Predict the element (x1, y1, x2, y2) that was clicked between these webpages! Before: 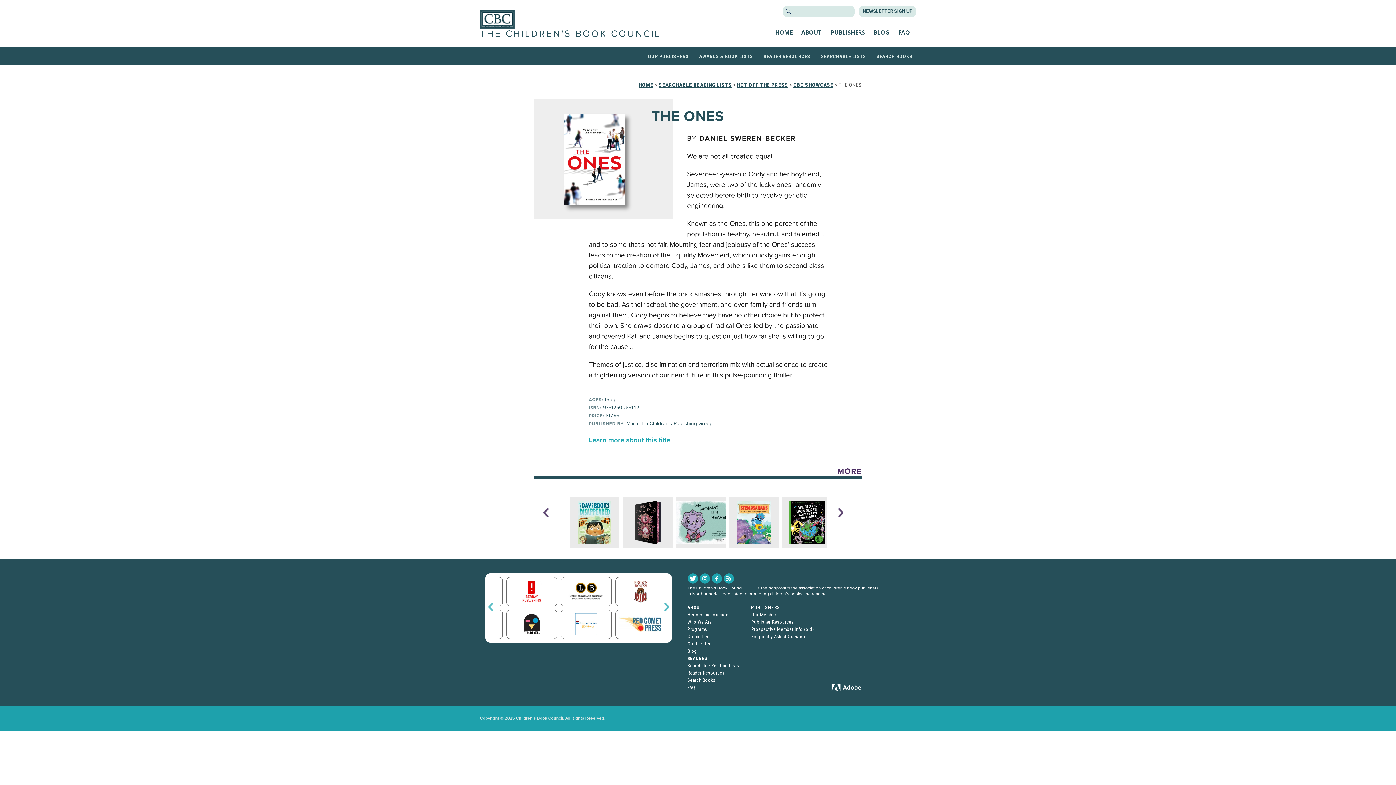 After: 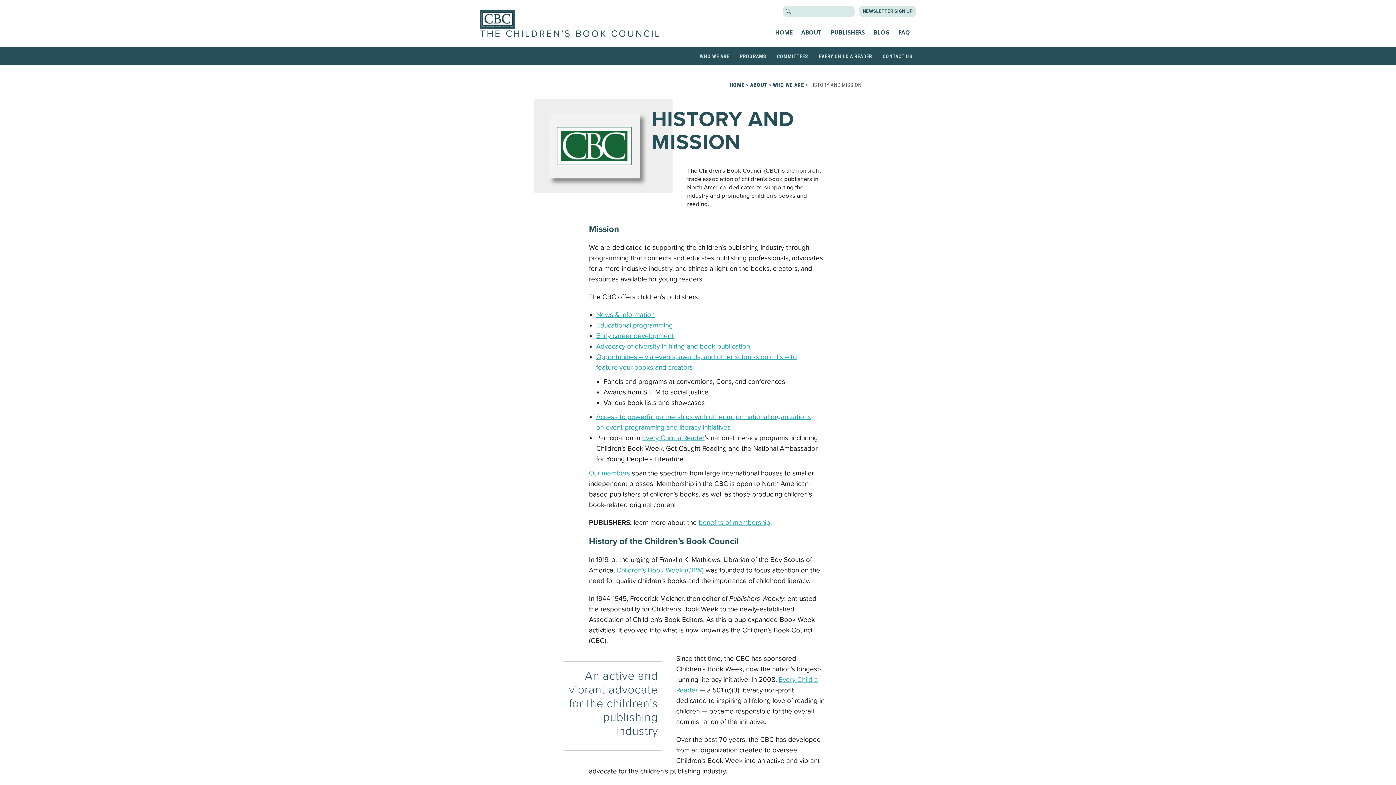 Action: bbox: (687, 612, 728, 617) label: History and Mission